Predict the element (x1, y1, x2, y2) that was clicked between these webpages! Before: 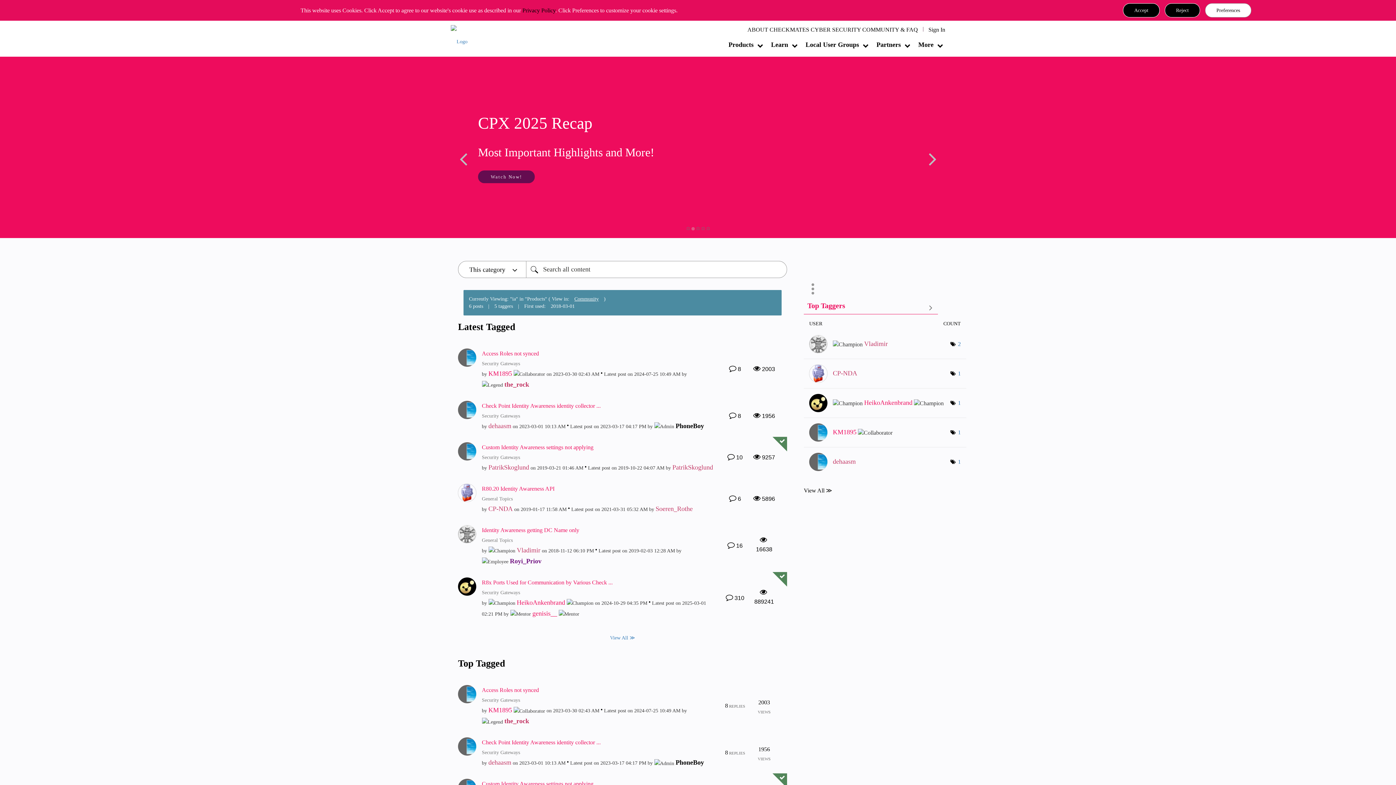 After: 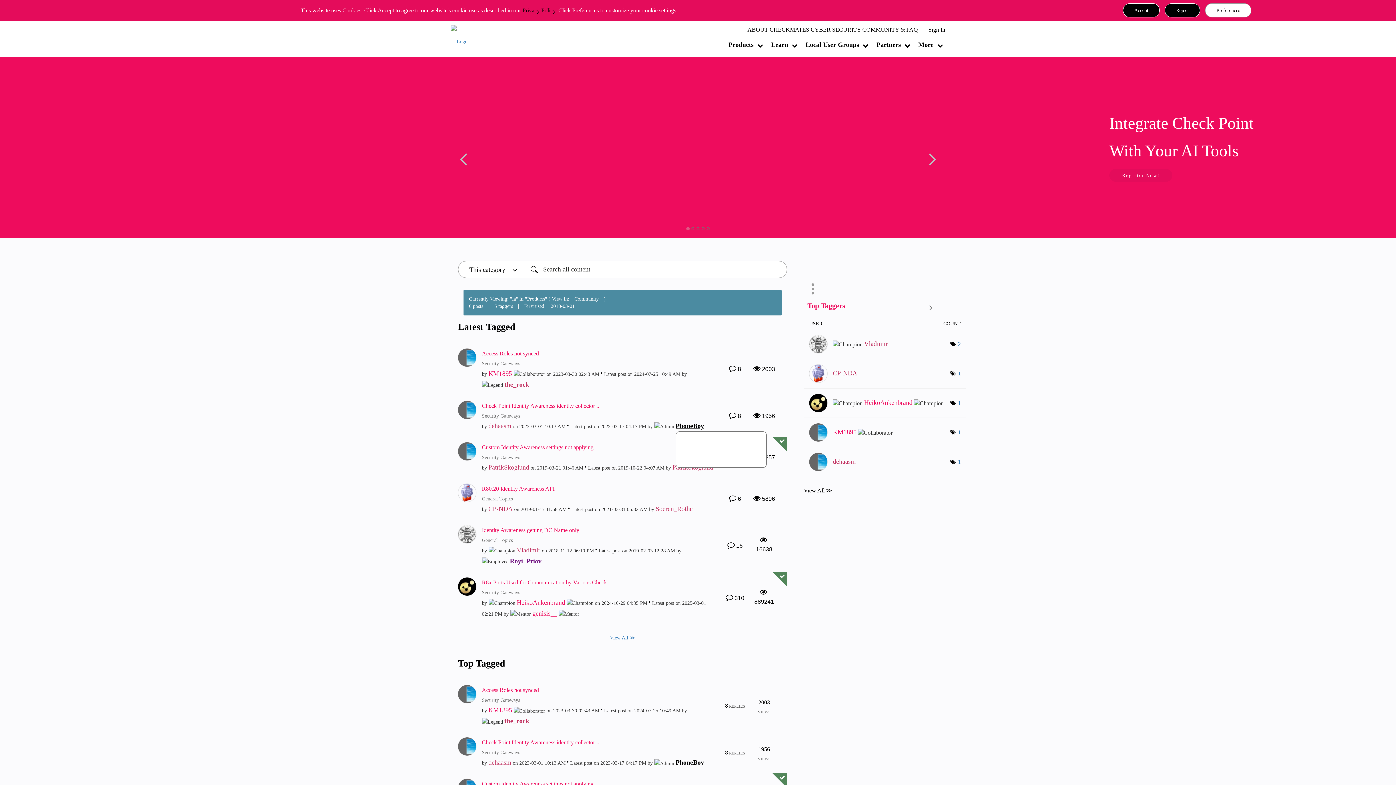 Action: label: View Profile of PhoneBoy bbox: (675, 422, 704, 429)